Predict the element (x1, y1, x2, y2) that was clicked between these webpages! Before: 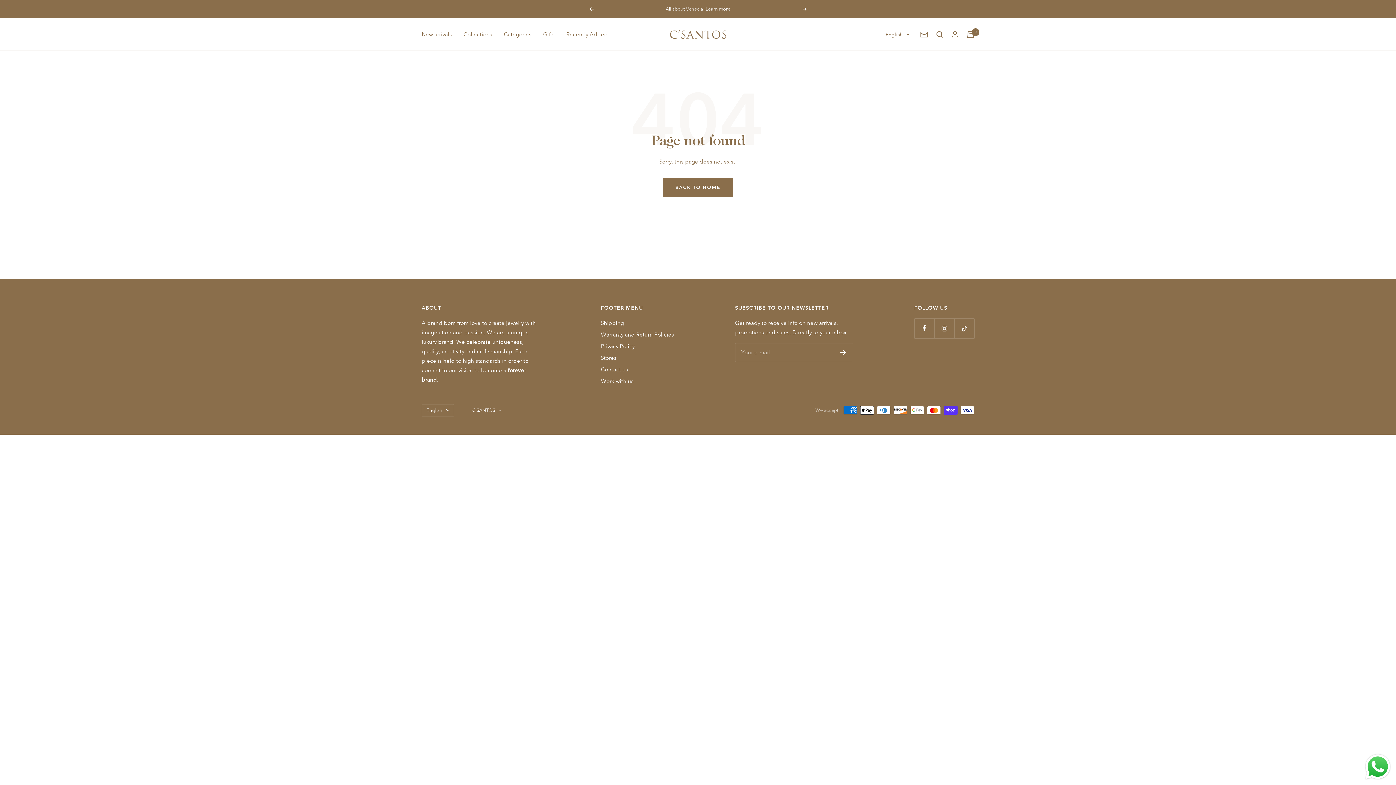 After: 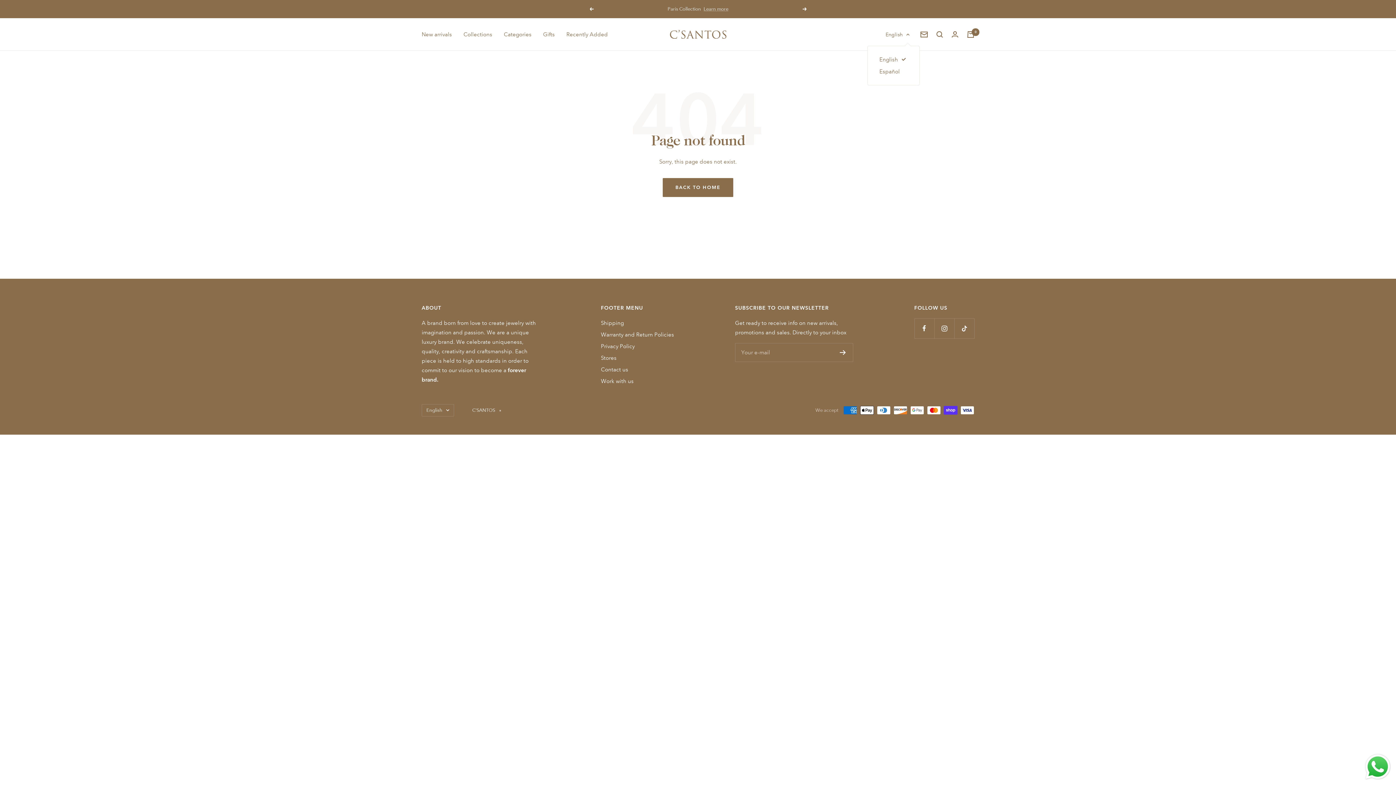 Action: bbox: (885, 30, 909, 38) label: English